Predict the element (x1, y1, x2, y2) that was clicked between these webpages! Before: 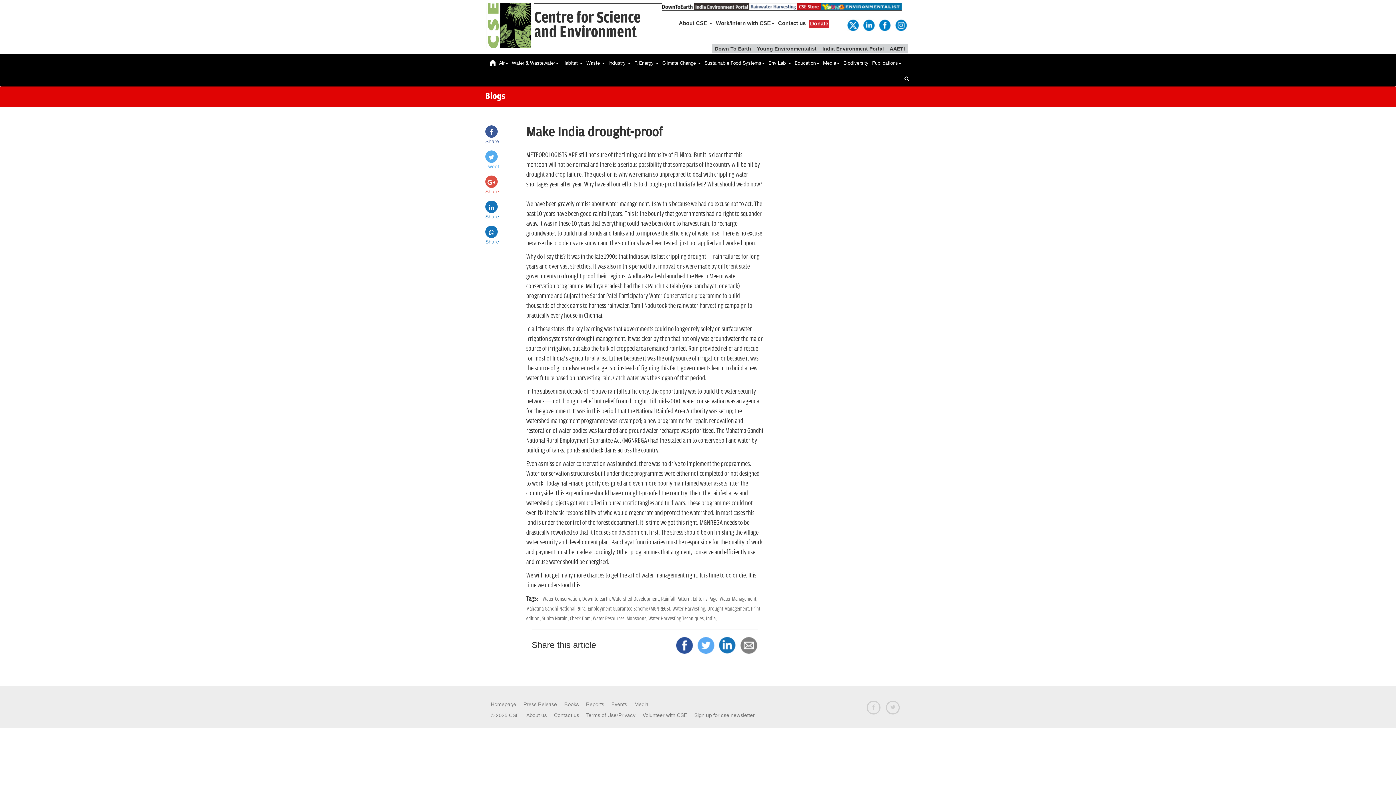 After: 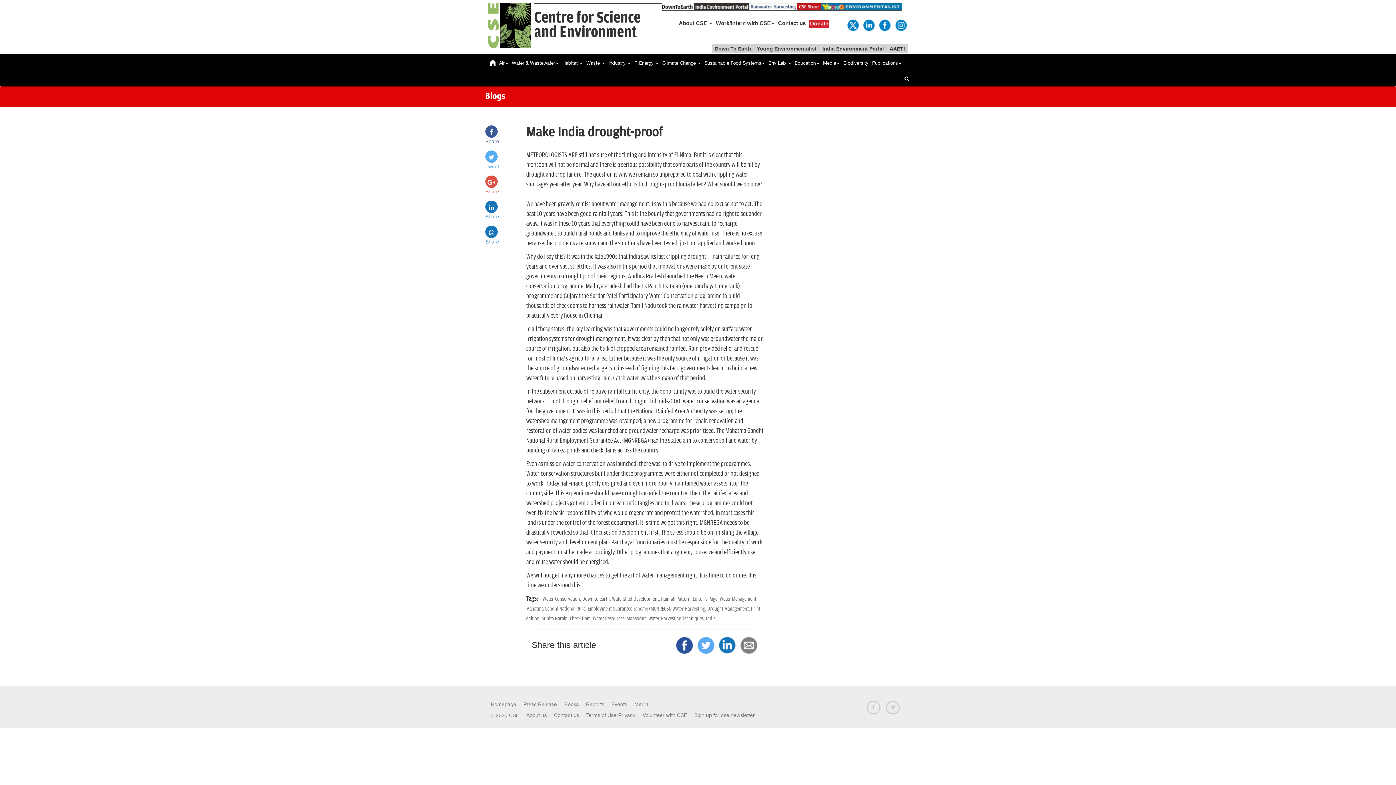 Action: bbox: (863, 19, 874, 30)